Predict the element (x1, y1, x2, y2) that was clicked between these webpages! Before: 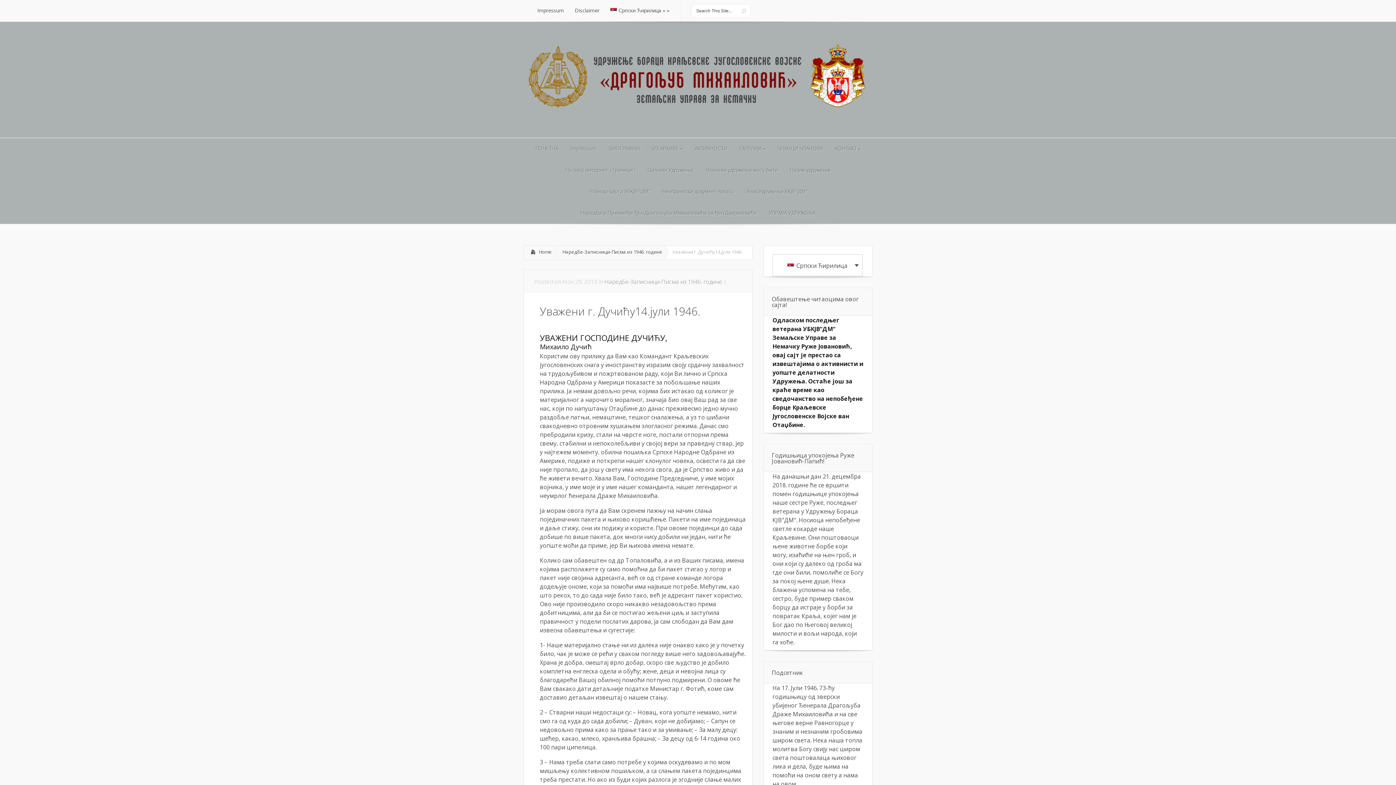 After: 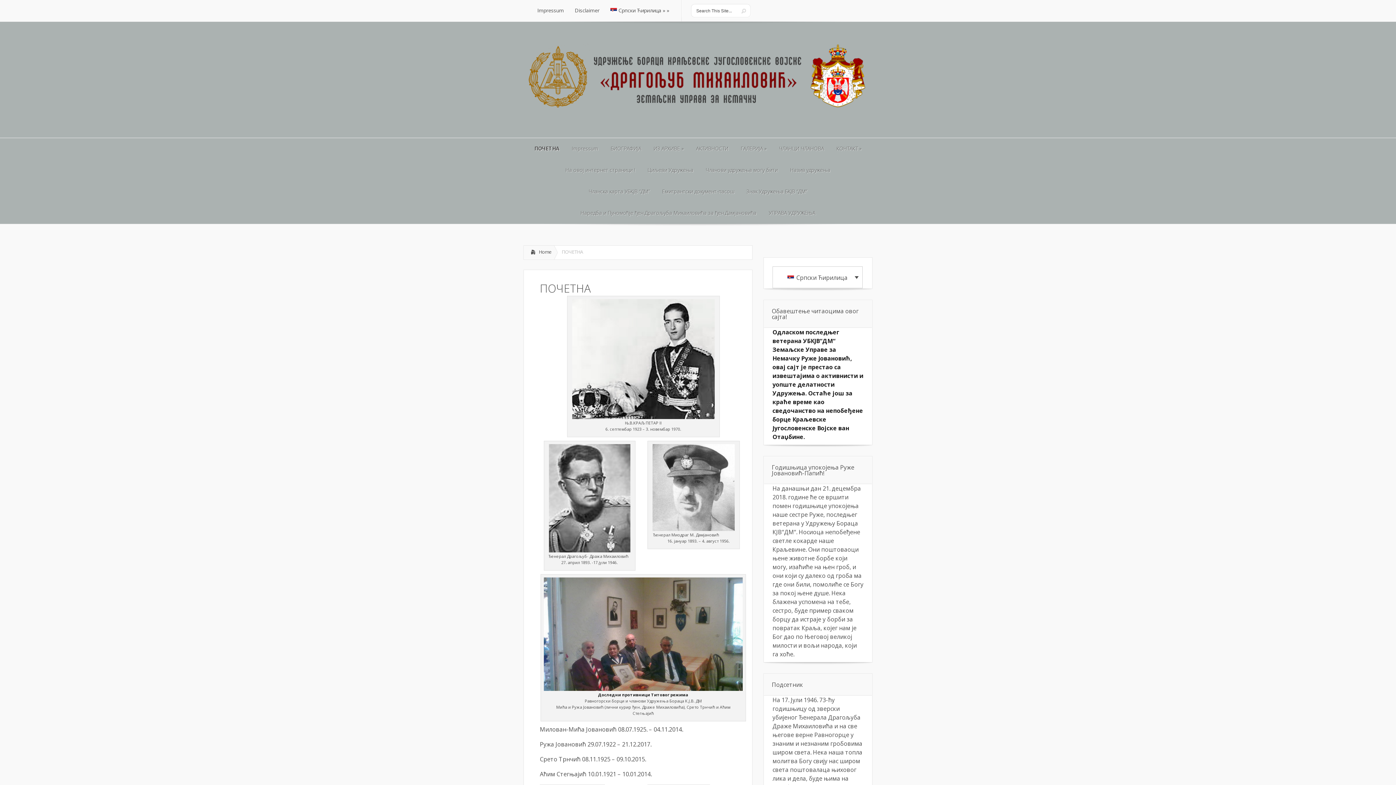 Action: label: ПОЧЕТНА
ПОЧЕТНА bbox: (530, 138, 563, 159)